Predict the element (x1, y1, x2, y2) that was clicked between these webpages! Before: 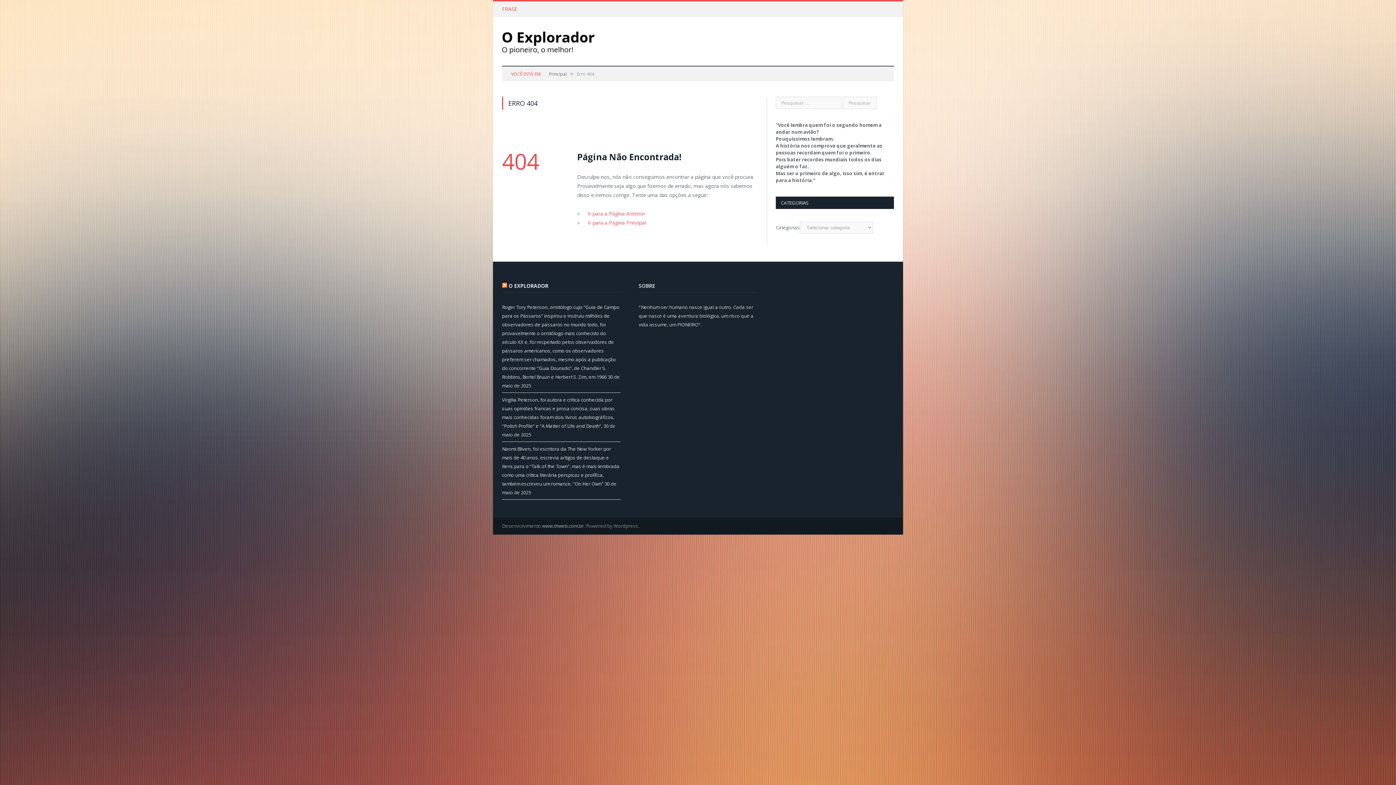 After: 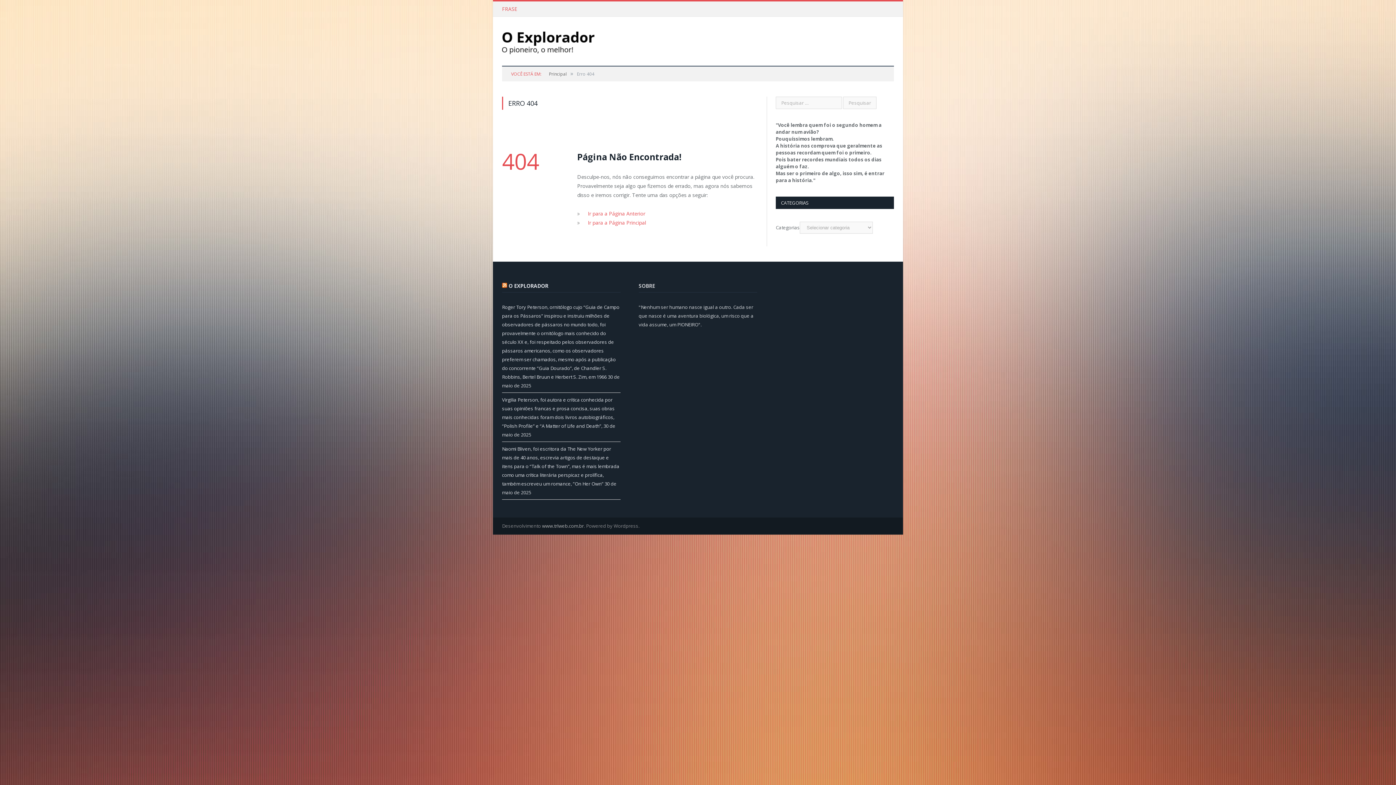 Action: bbox: (502, 32, 594, 50)